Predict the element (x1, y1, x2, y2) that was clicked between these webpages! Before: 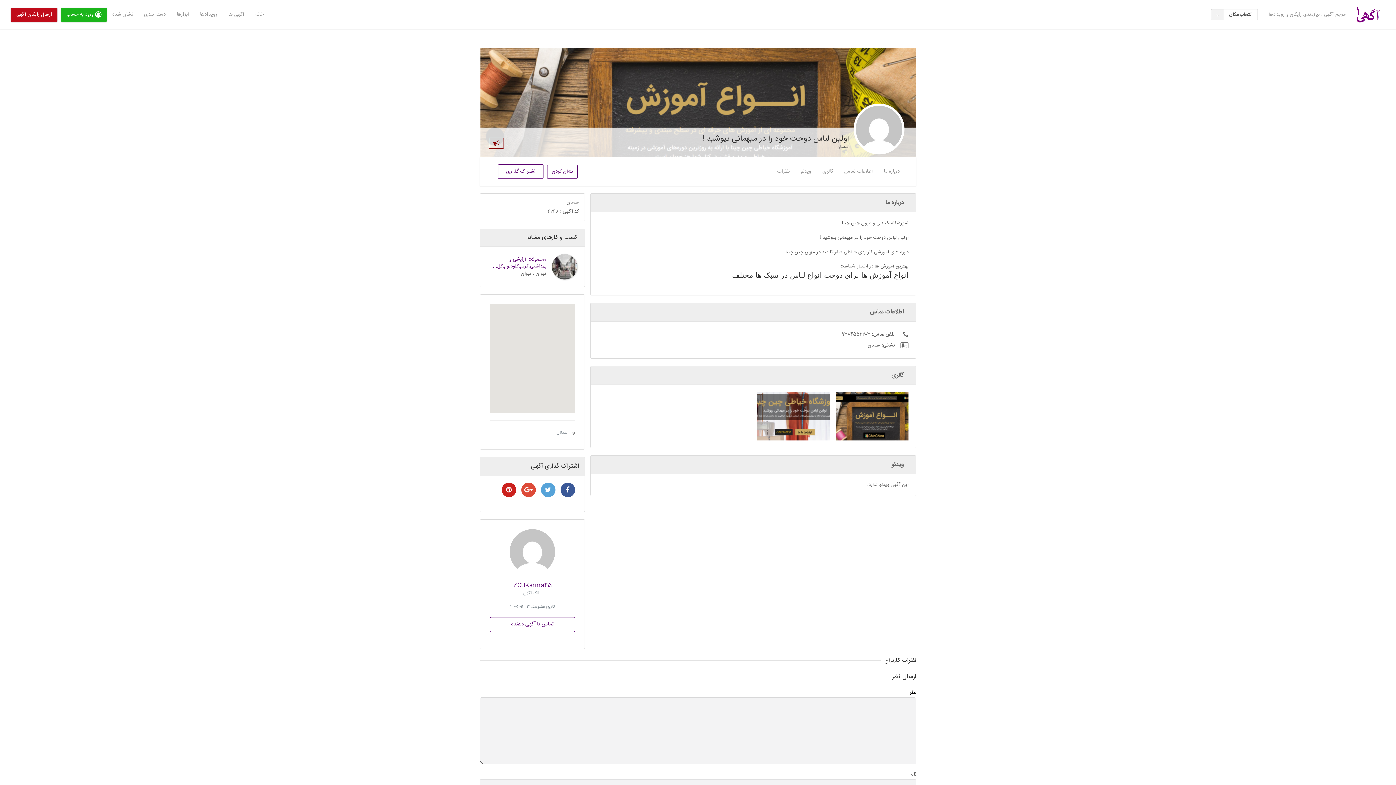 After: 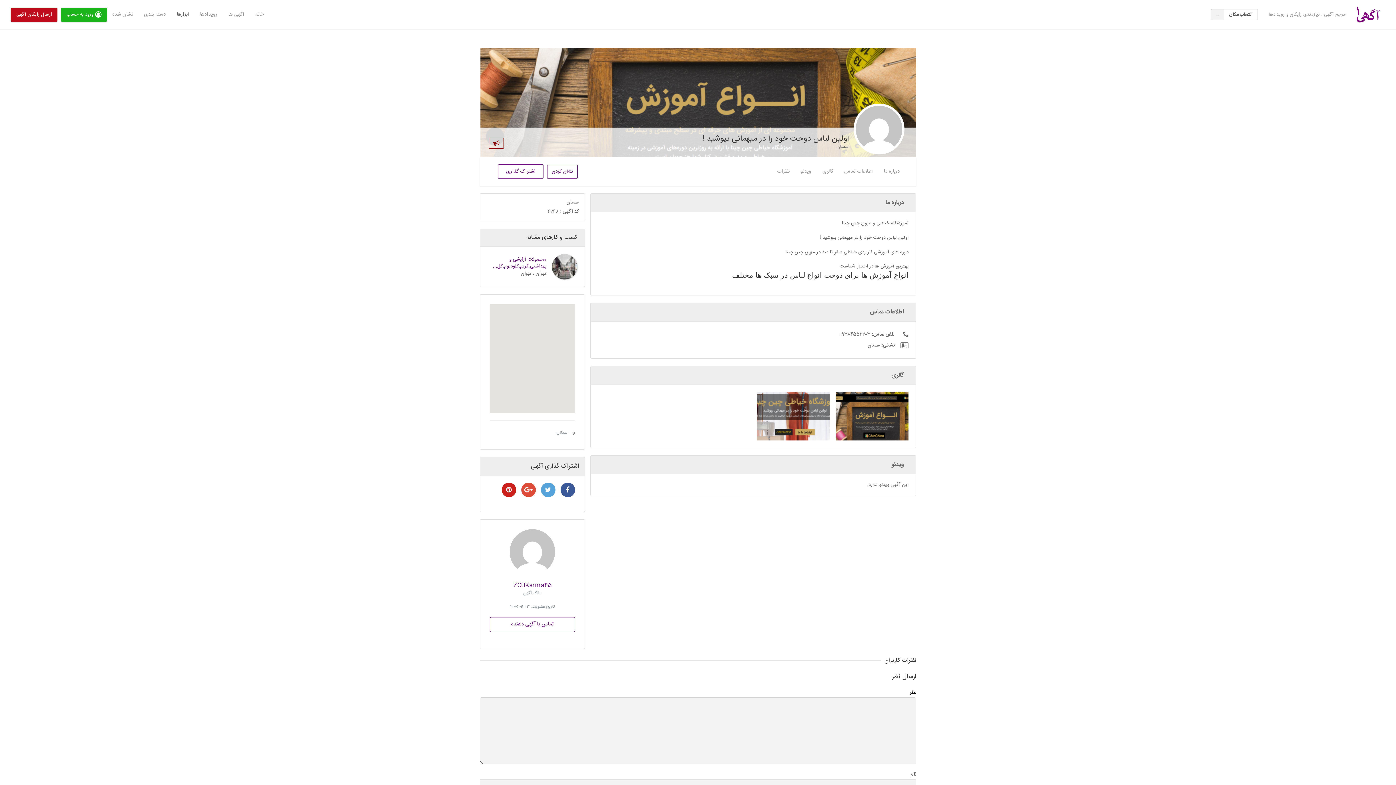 Action: bbox: (171, 0, 194, 29) label: ابزارها